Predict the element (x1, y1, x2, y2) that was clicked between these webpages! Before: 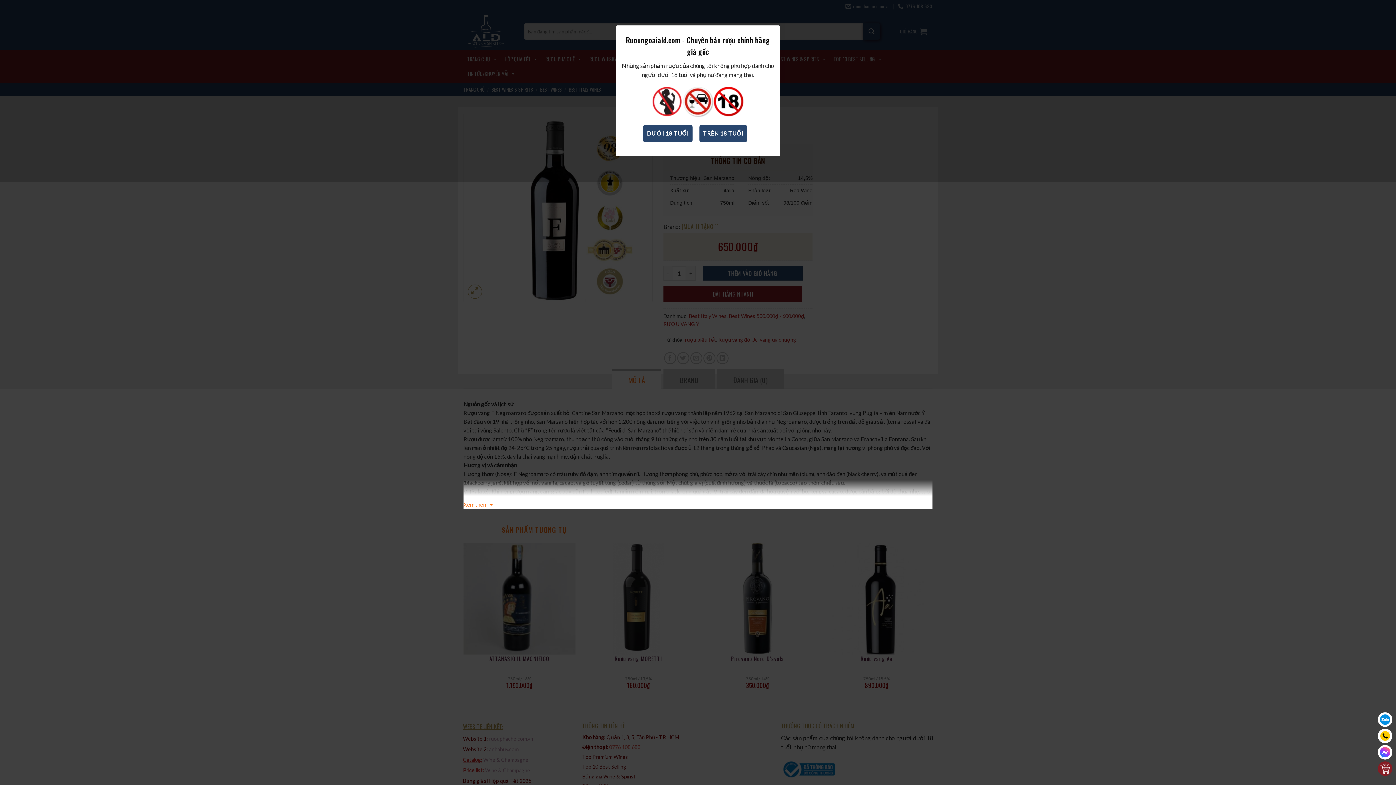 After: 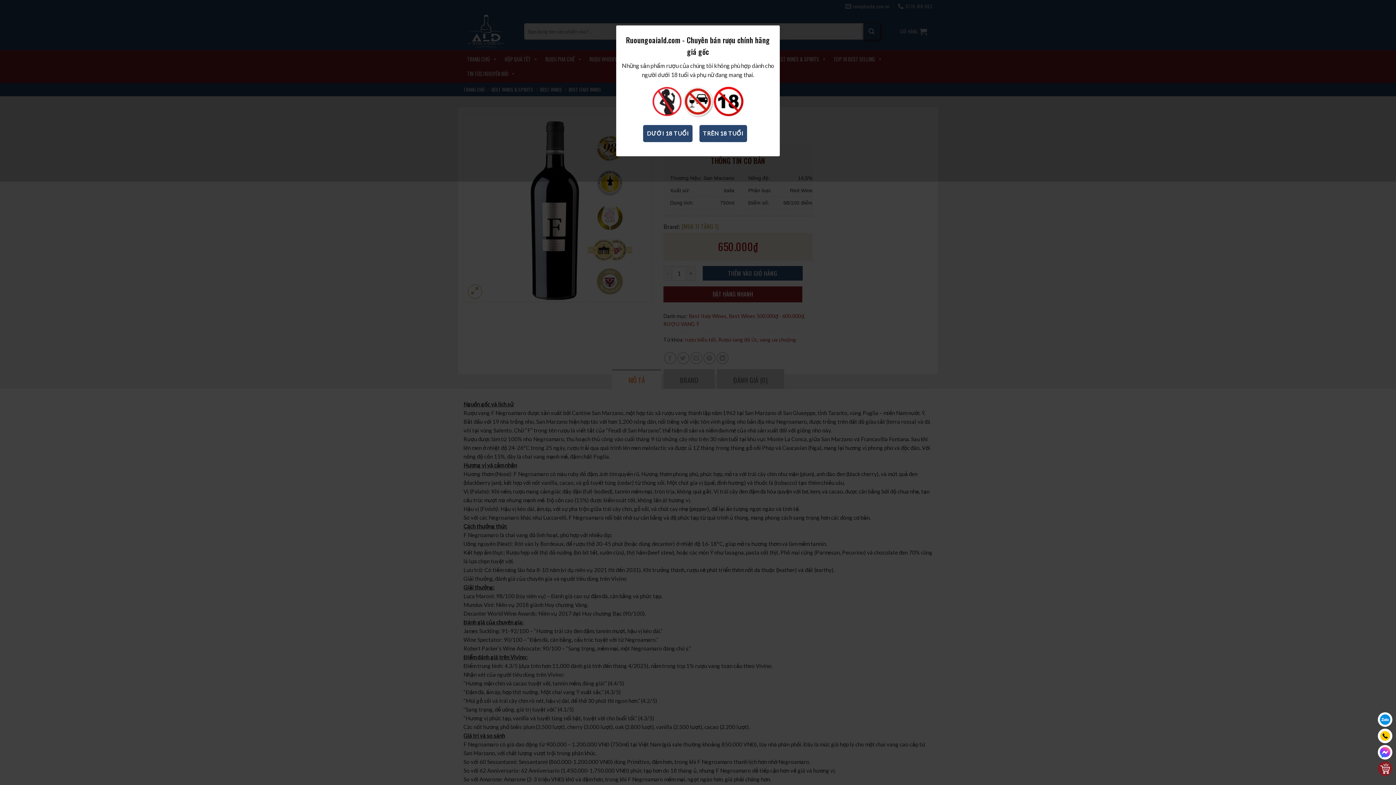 Action: bbox: (463, 500, 932, 509) label: Xem thêm